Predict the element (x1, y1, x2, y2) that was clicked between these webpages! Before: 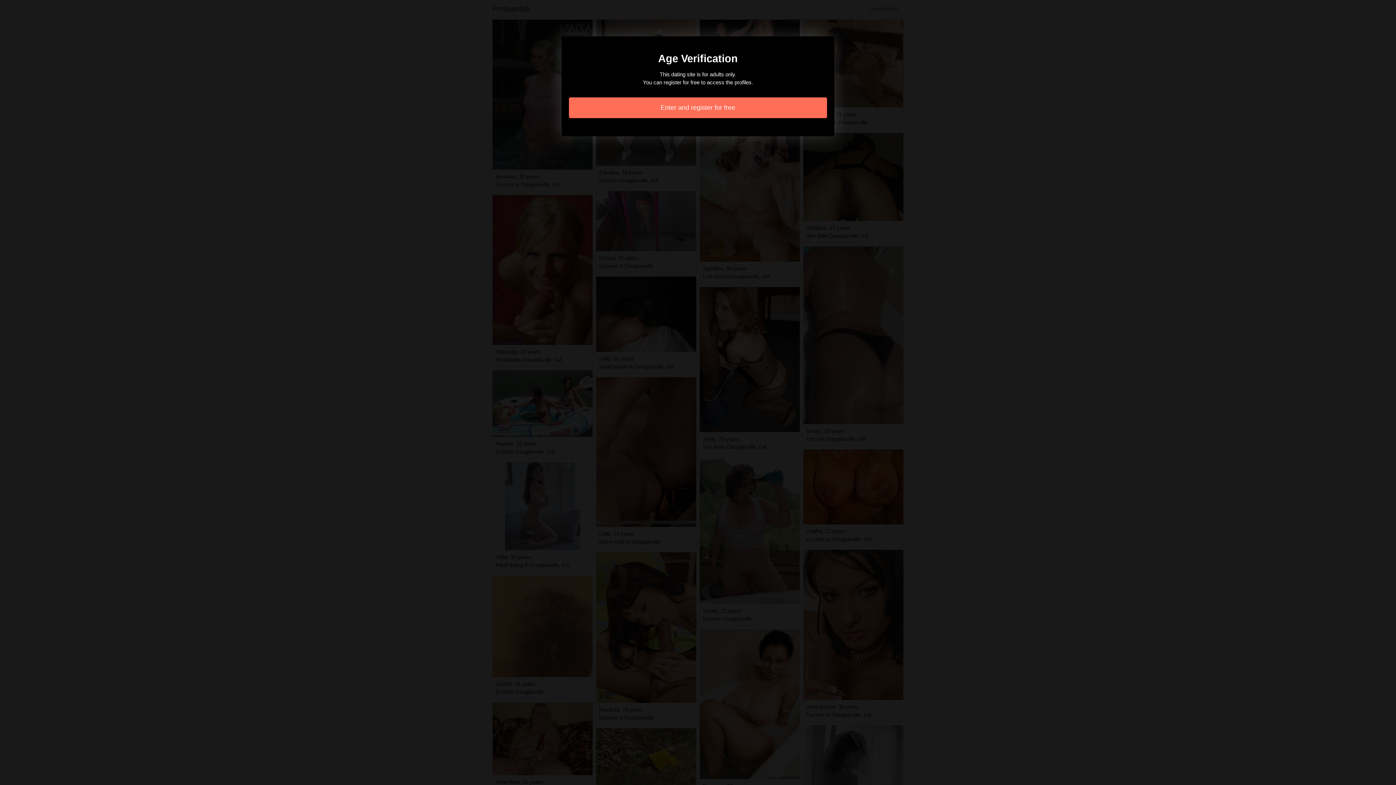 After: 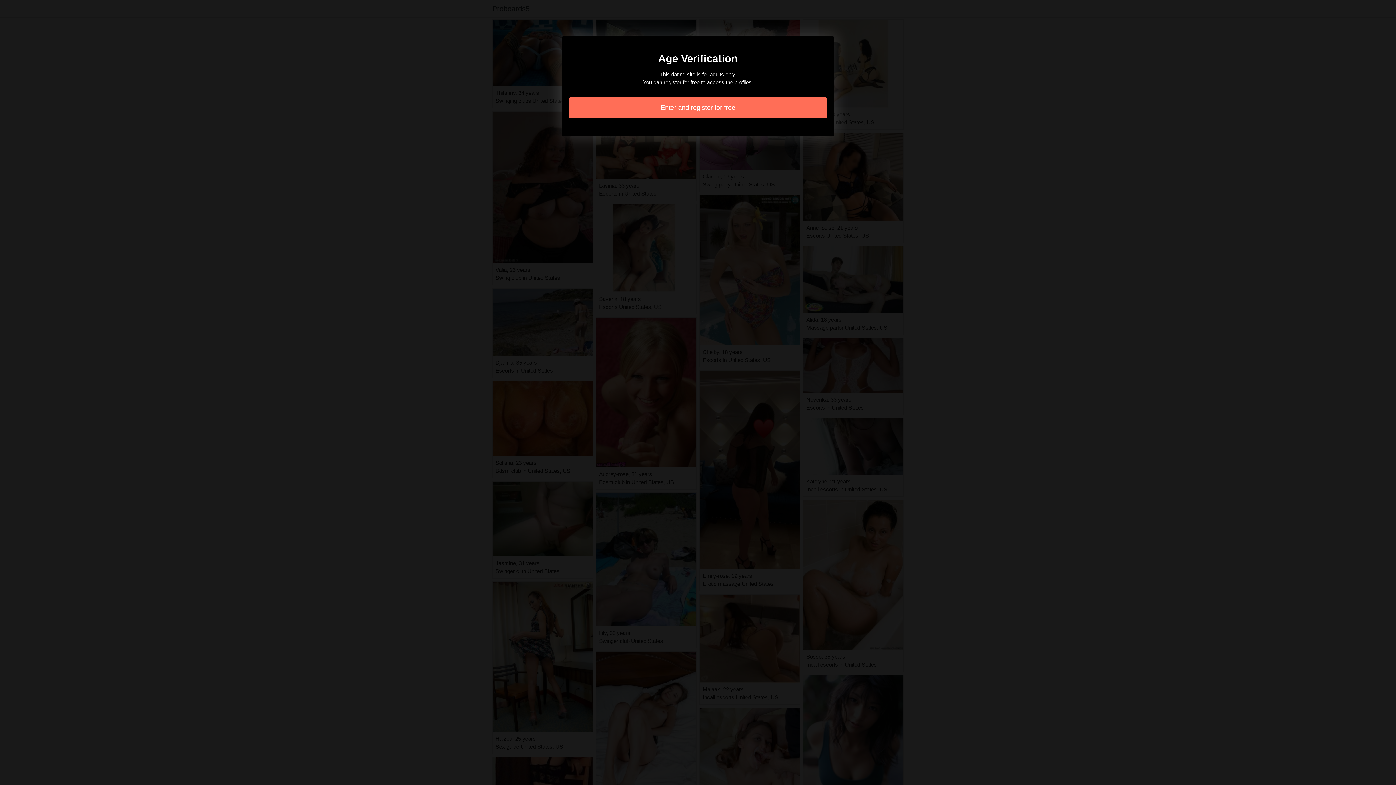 Action: label: Enter and register for free bbox: (569, 97, 827, 118)